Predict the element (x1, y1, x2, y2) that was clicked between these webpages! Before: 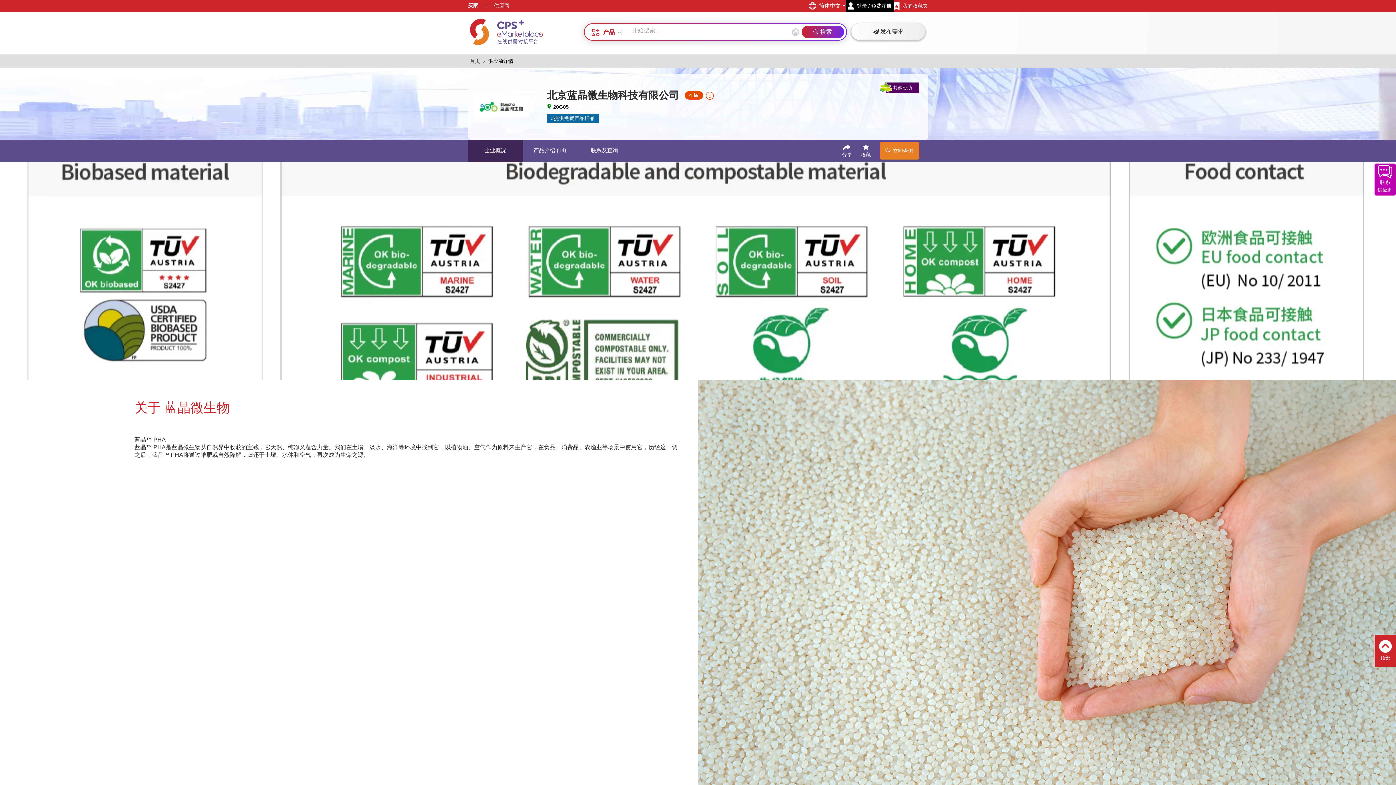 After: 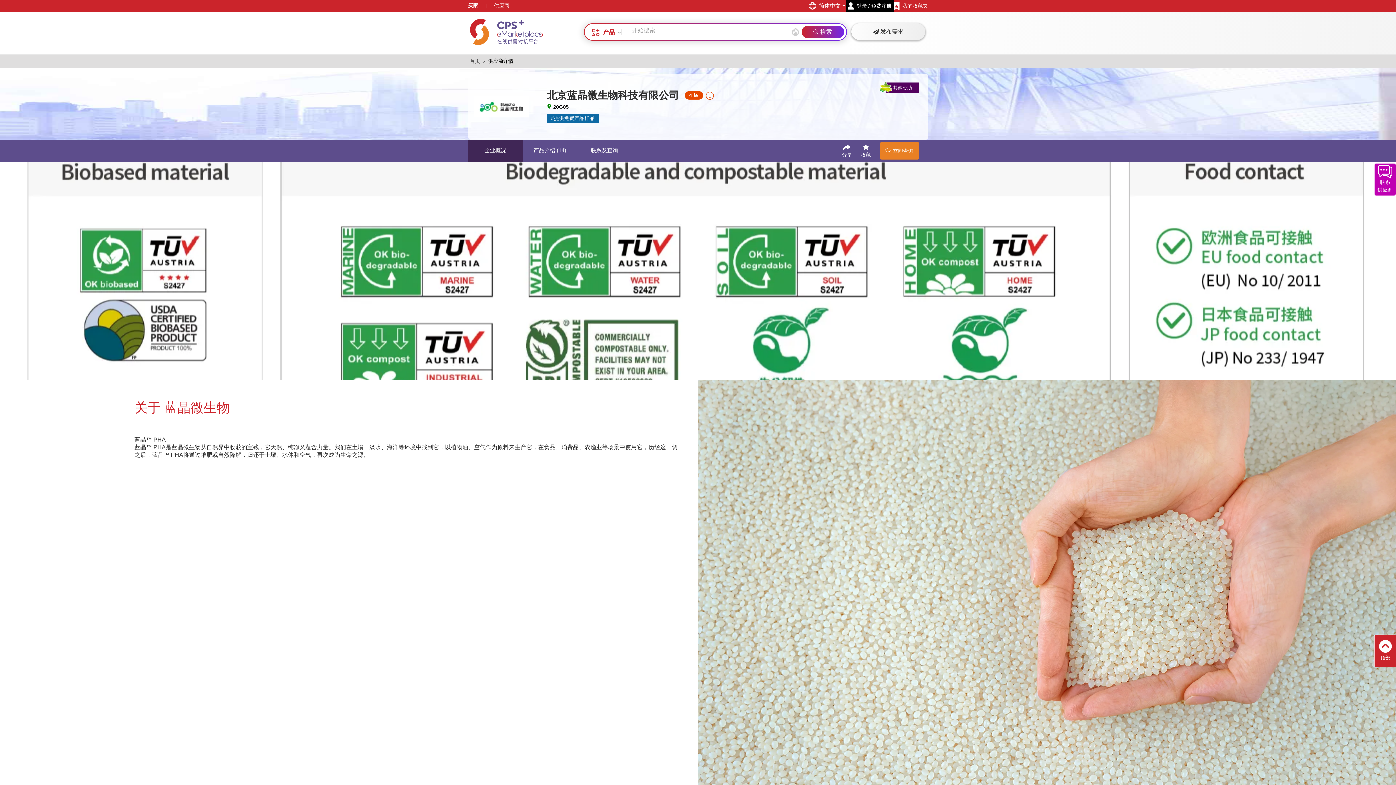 Action: bbox: (468, 140, 522, 161) label: 企业概况